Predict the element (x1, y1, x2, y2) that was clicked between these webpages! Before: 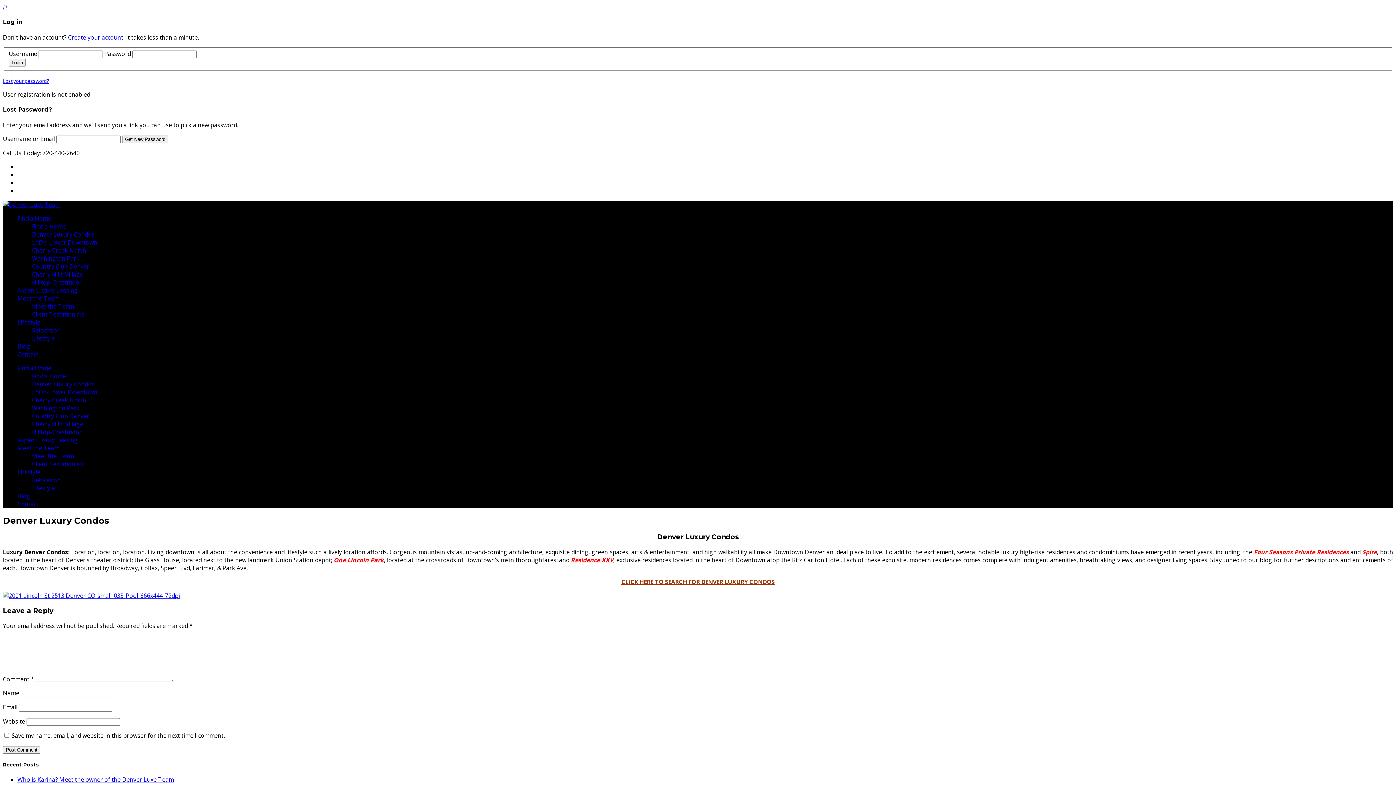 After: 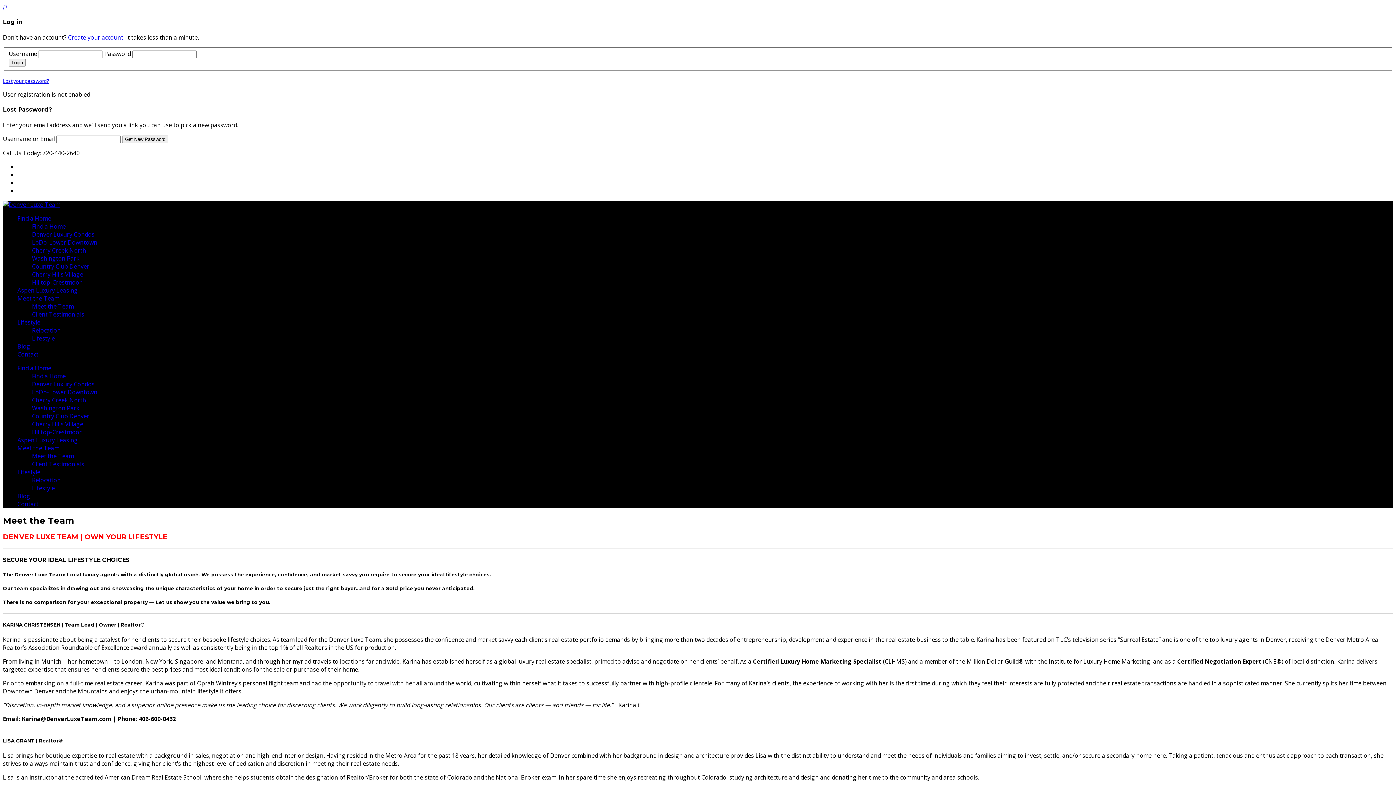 Action: label: Meet the Team bbox: (32, 302, 73, 310)